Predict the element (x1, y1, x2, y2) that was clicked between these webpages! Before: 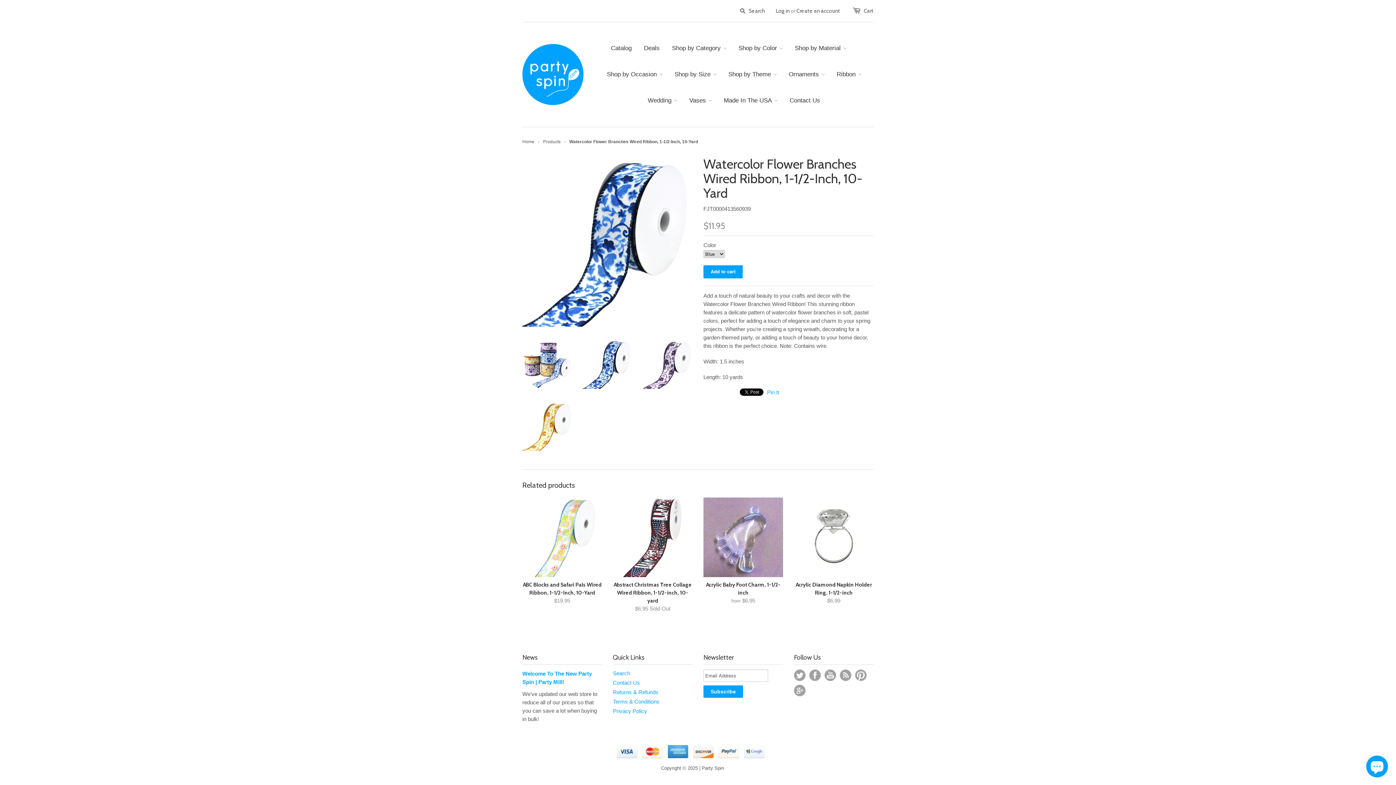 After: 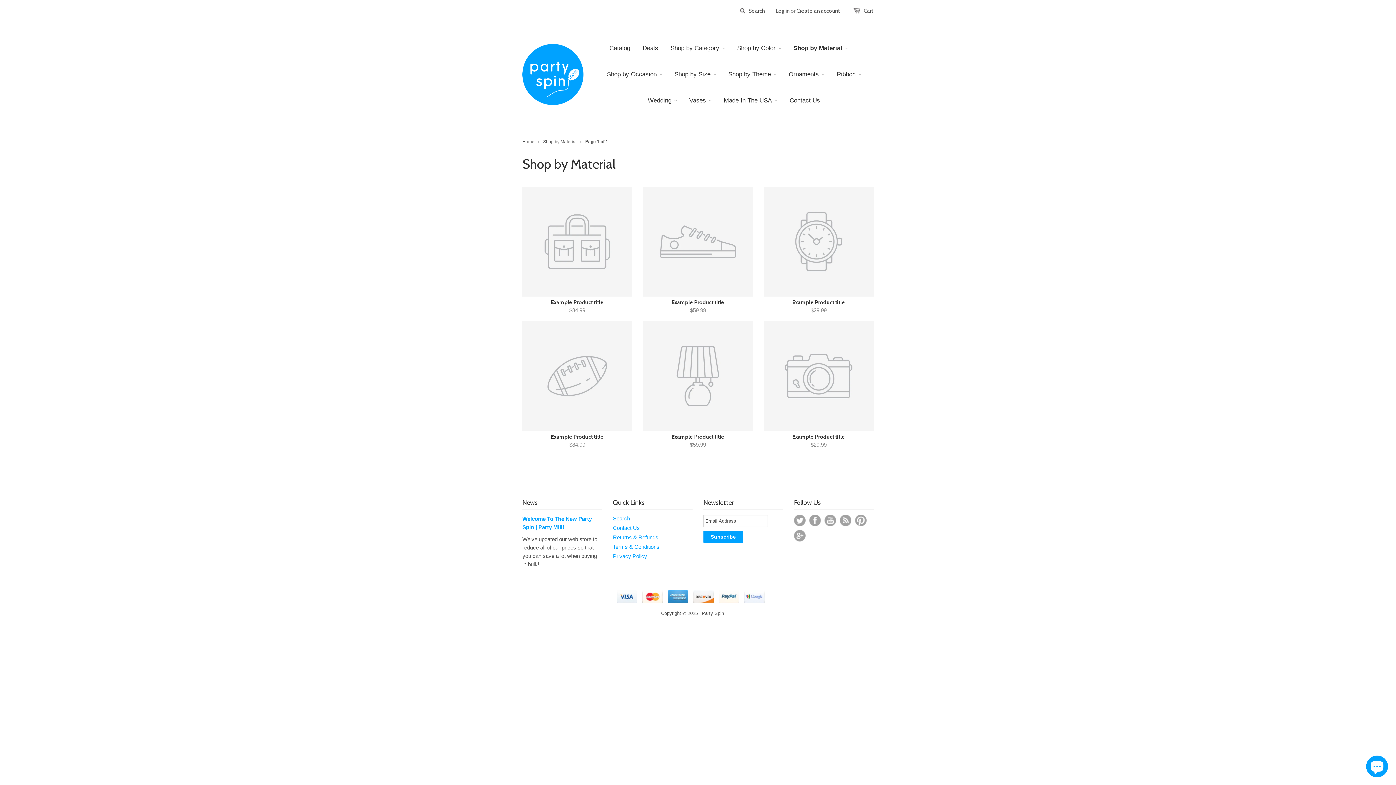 Action: bbox: (784, 35, 846, 61) label: Shop by Material